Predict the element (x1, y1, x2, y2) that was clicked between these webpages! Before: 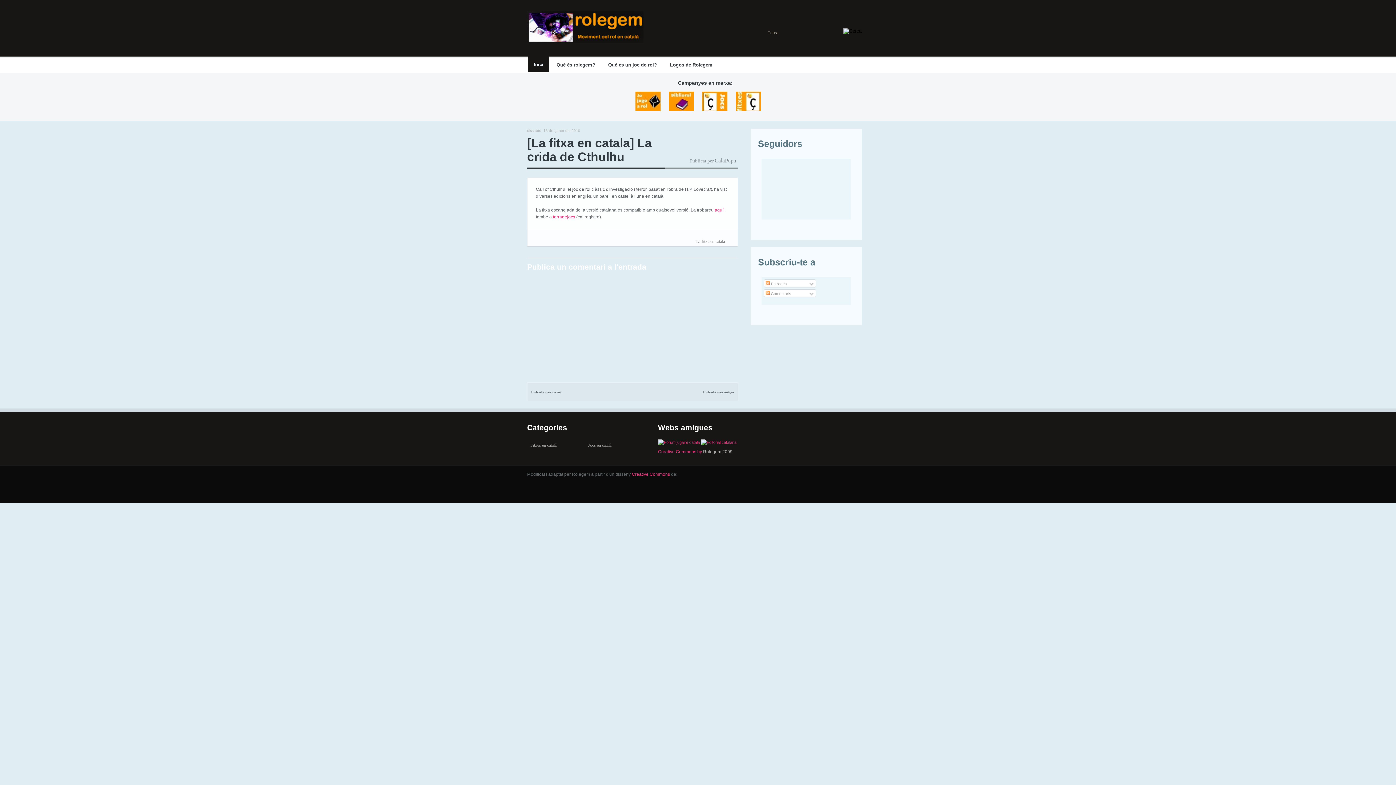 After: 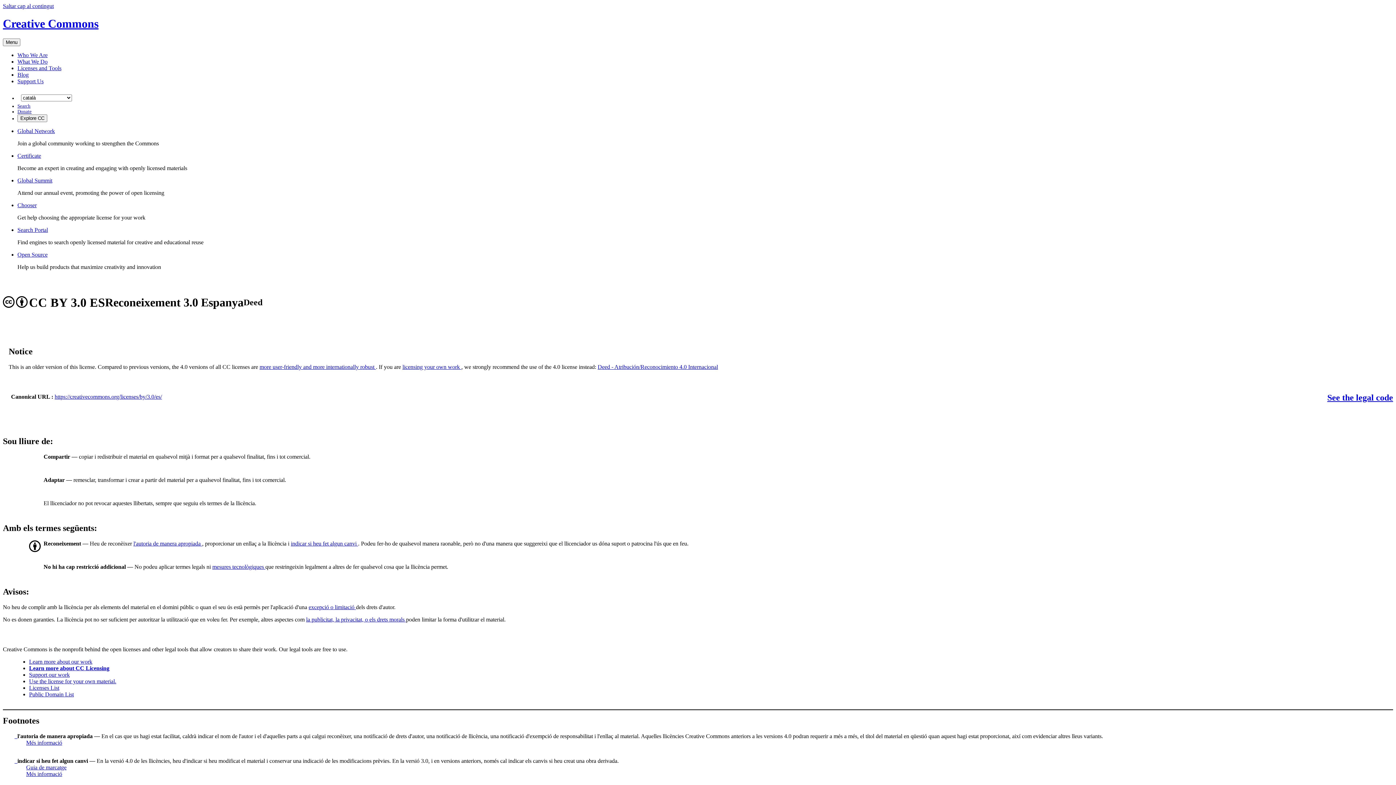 Action: bbox: (658, 449, 702, 454) label: Creative Commons by